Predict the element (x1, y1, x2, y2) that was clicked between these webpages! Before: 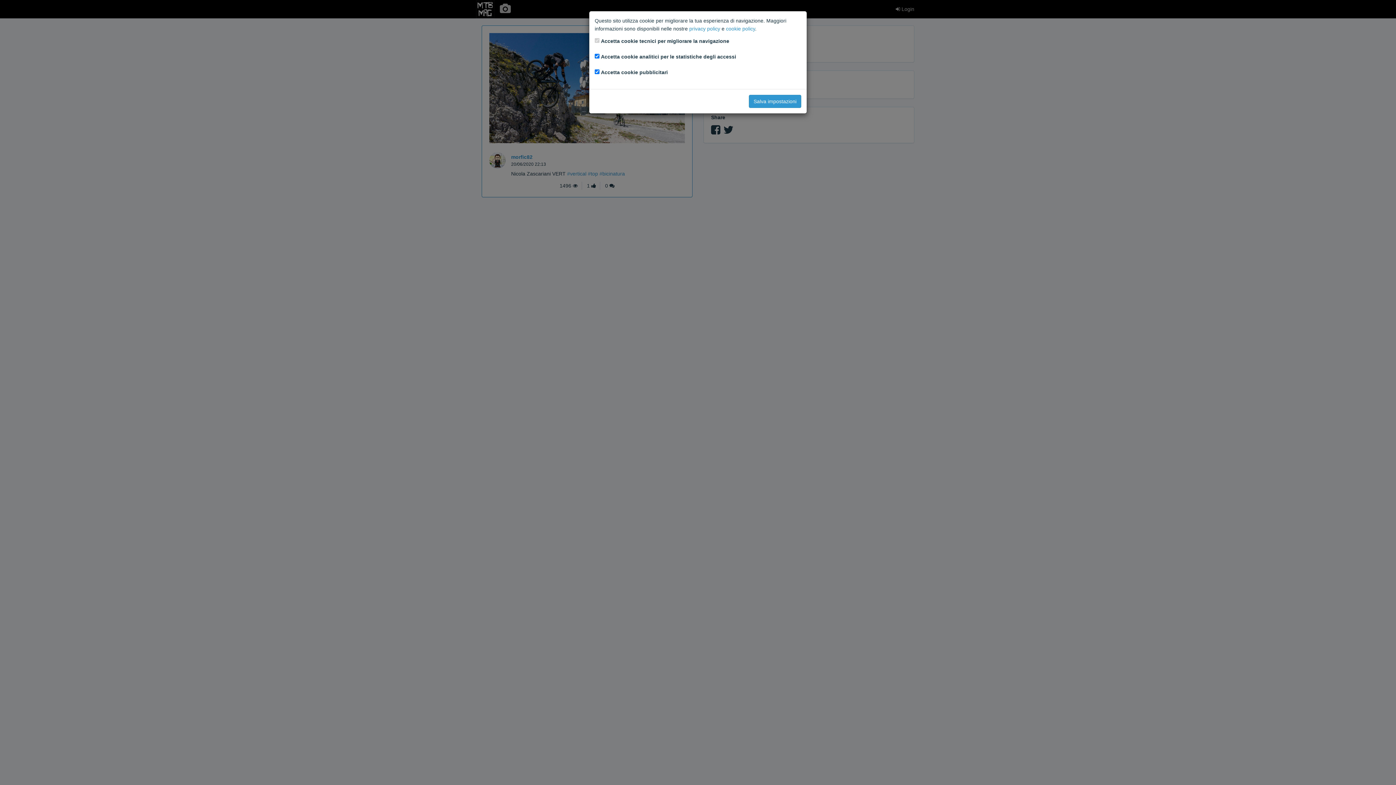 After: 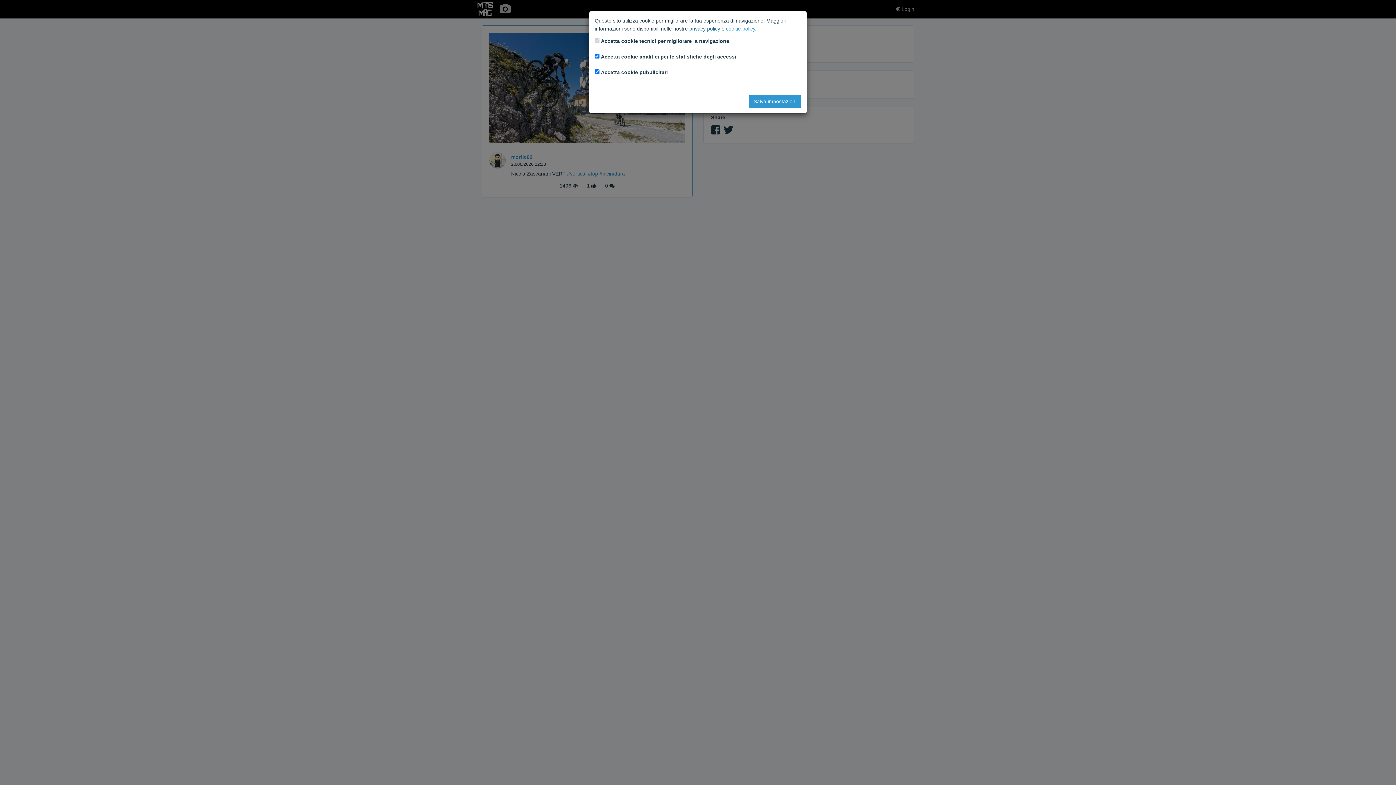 Action: label: privacy policy bbox: (689, 25, 720, 31)